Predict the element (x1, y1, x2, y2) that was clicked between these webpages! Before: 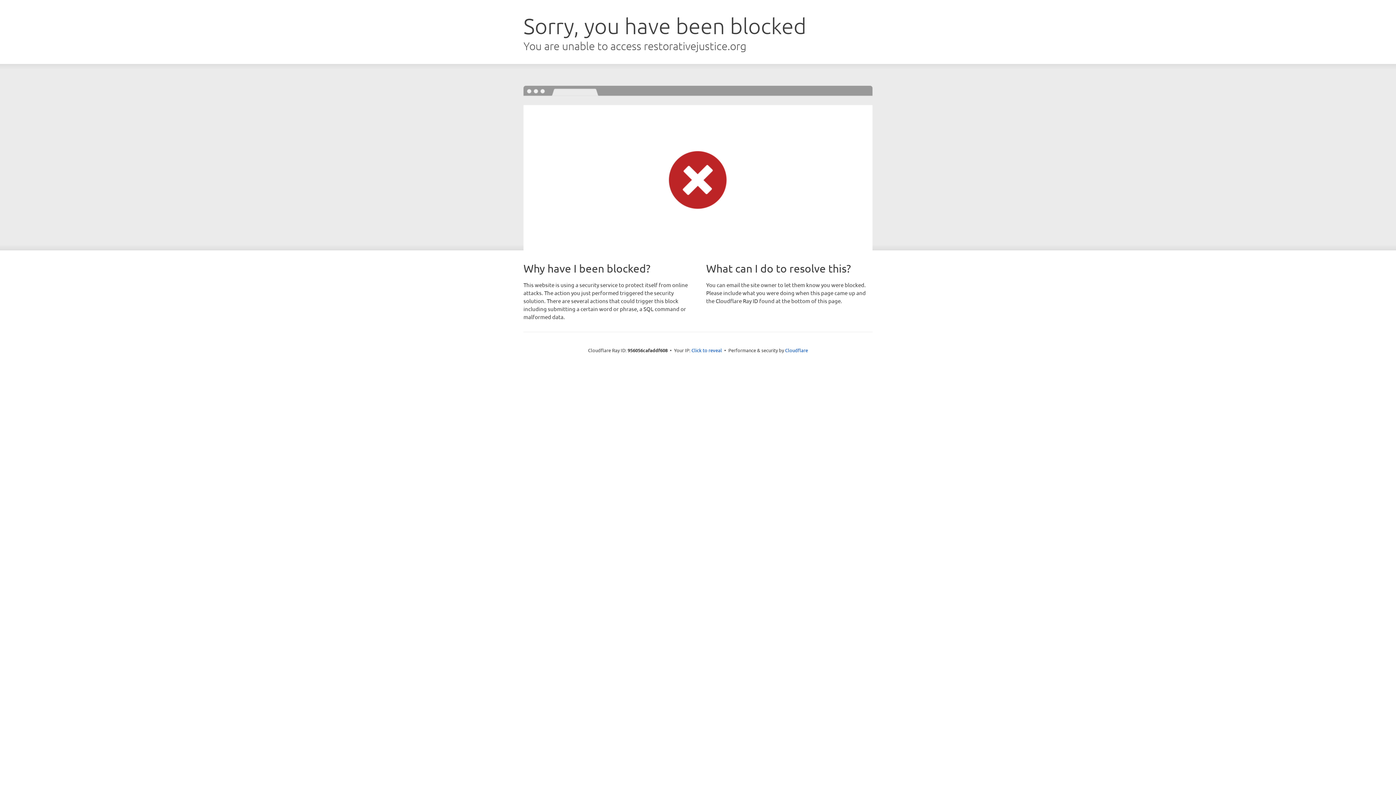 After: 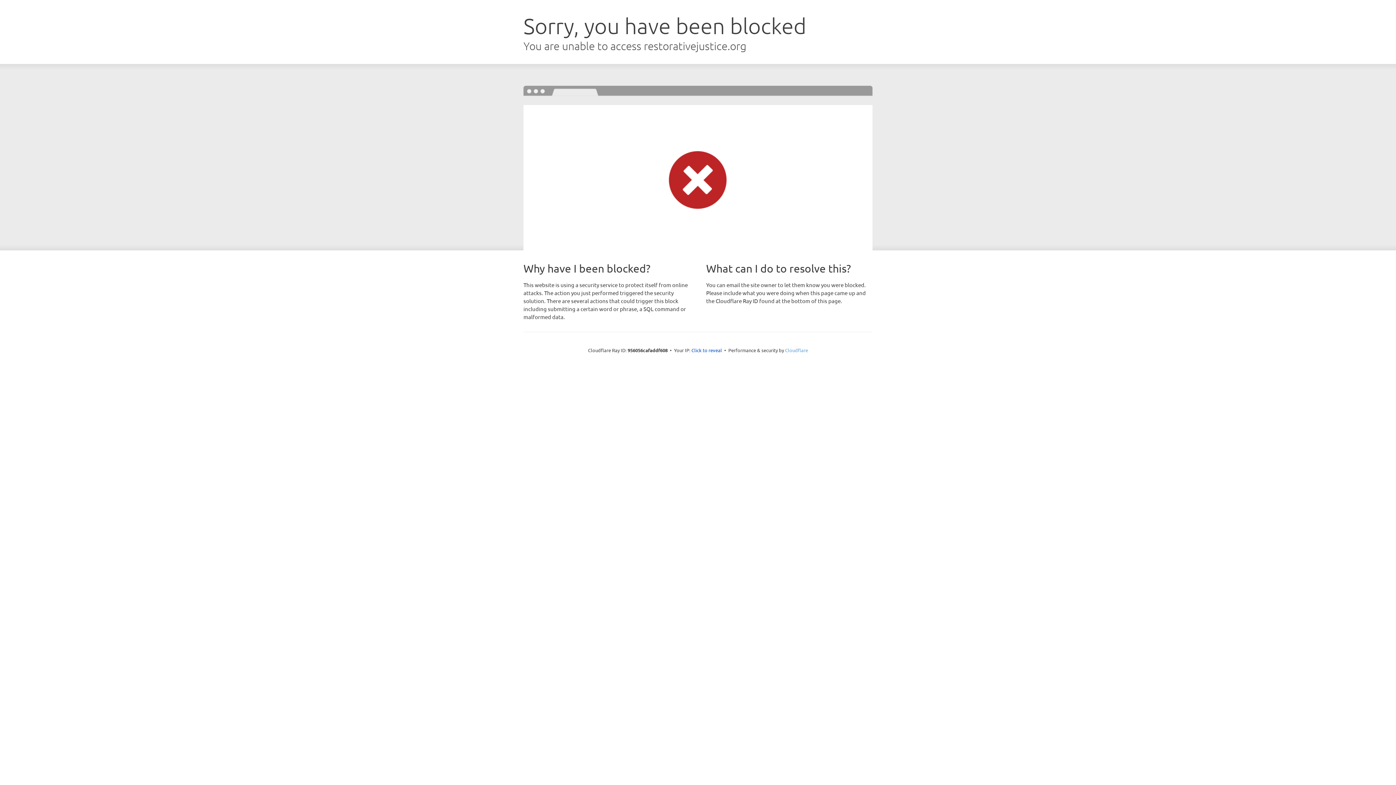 Action: bbox: (785, 347, 808, 353) label: Cloudflare